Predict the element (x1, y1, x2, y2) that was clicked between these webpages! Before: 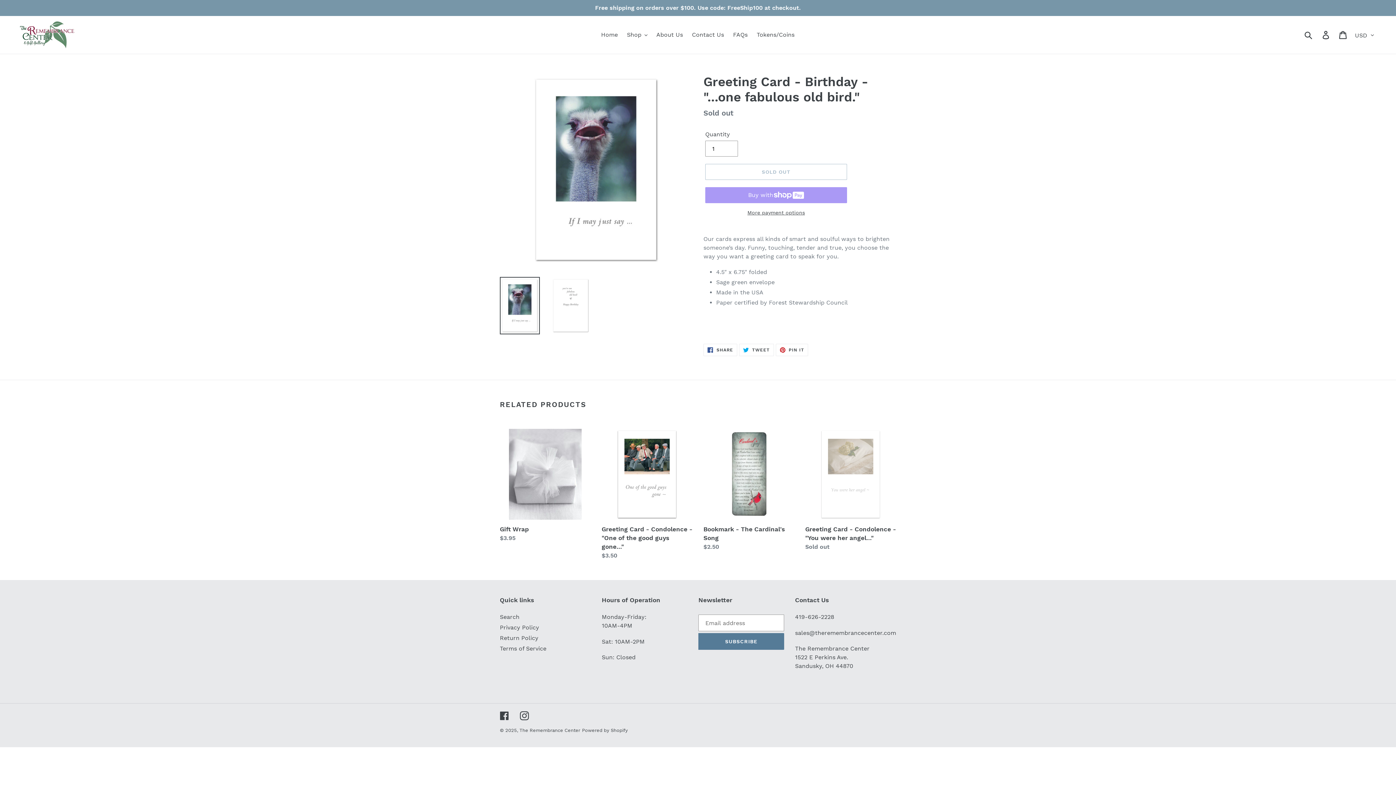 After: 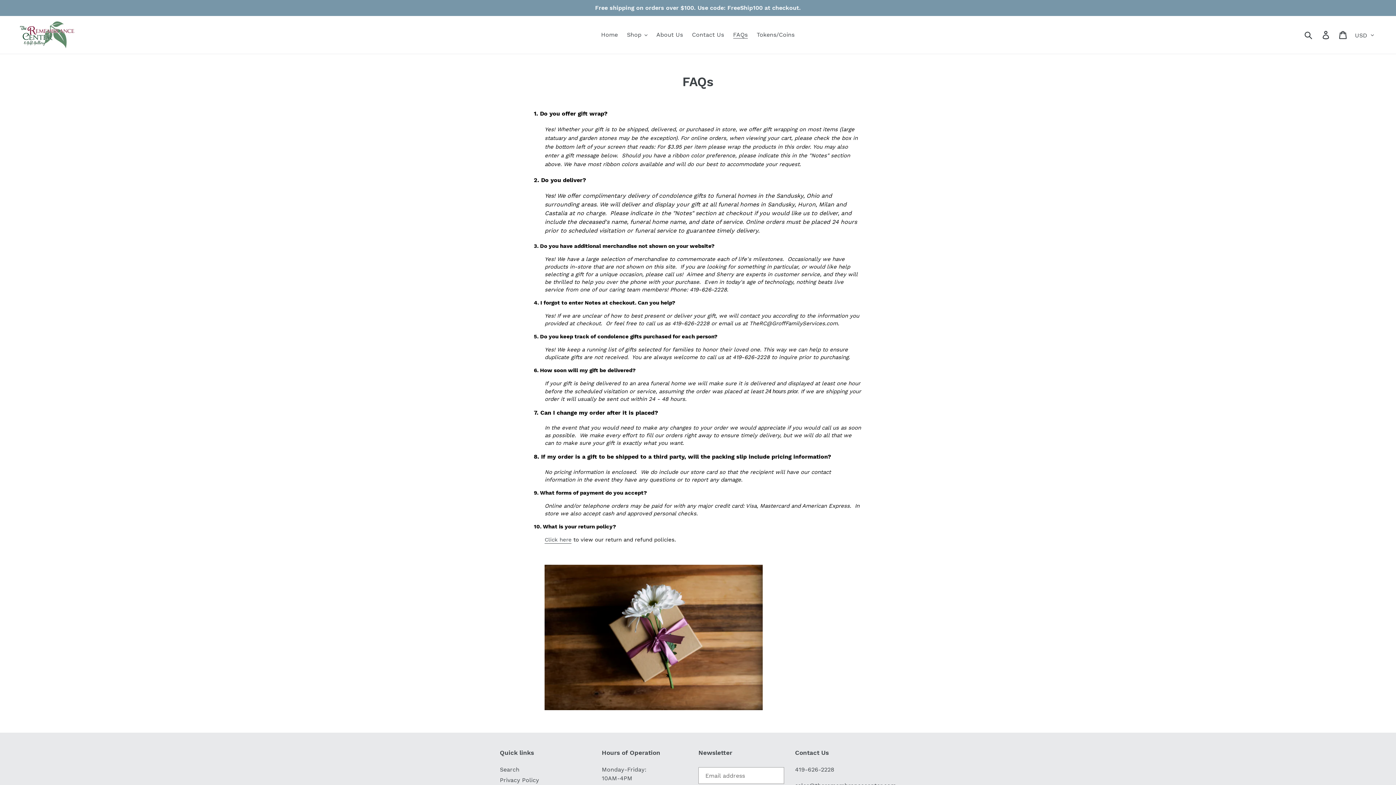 Action: label: FAQs bbox: (729, 29, 751, 40)